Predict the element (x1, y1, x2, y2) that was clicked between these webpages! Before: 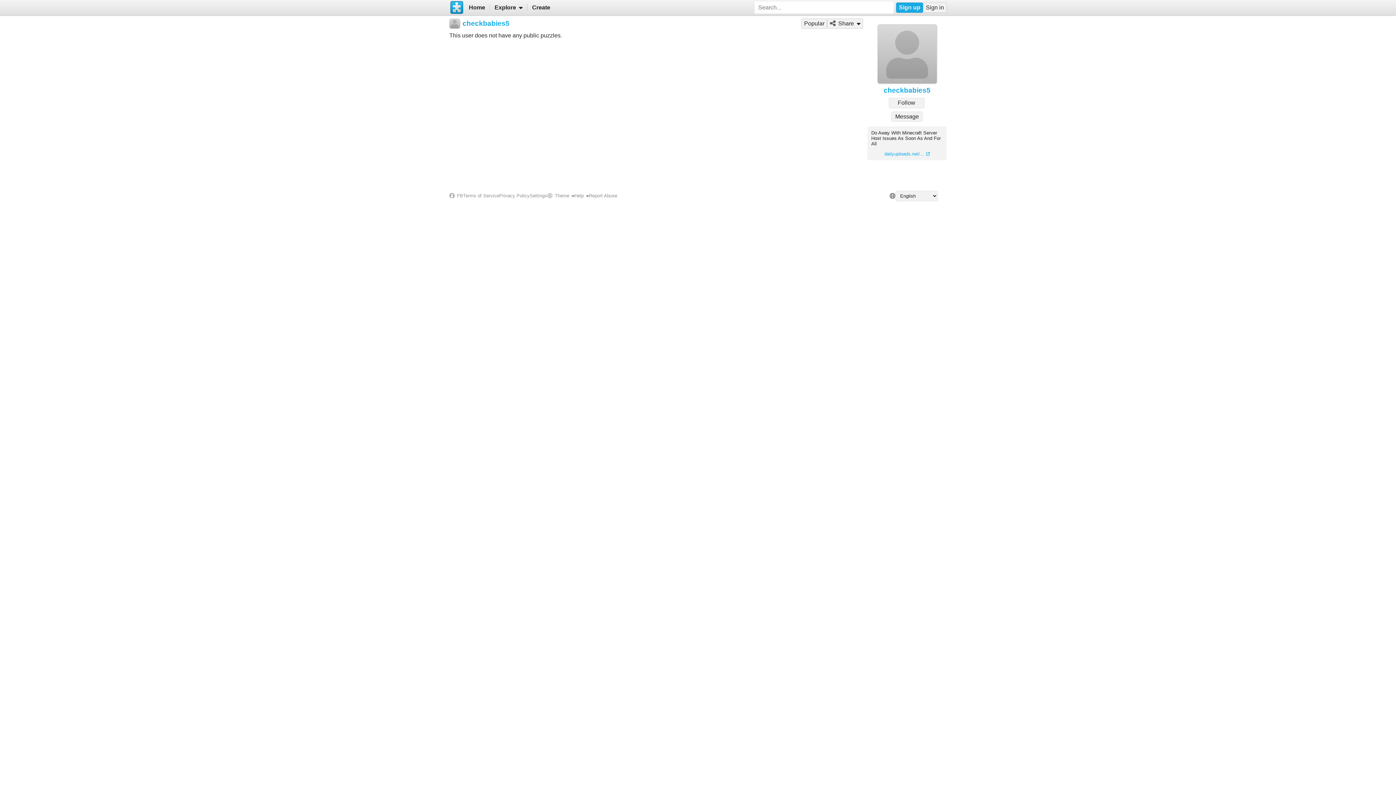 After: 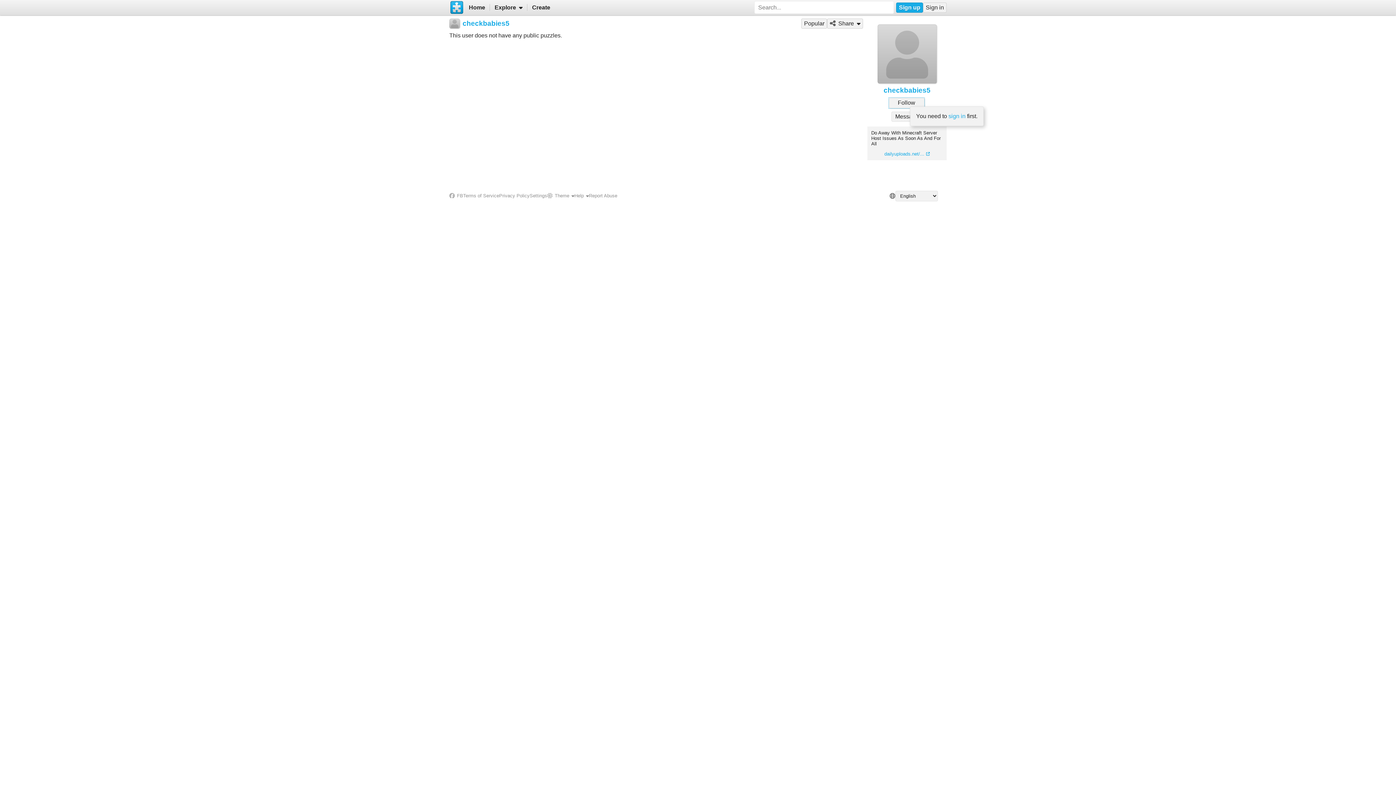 Action: bbox: (888, 97, 924, 108) label: Follow